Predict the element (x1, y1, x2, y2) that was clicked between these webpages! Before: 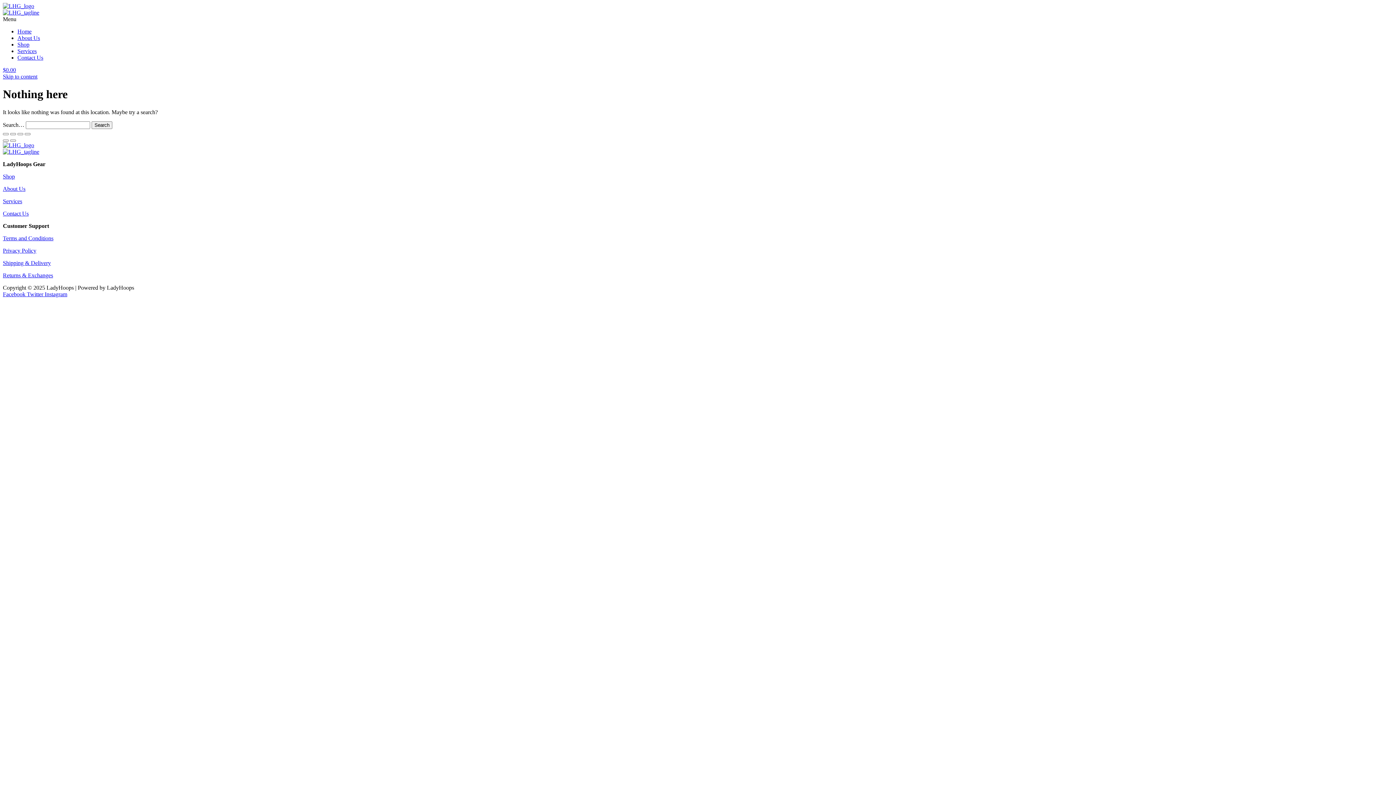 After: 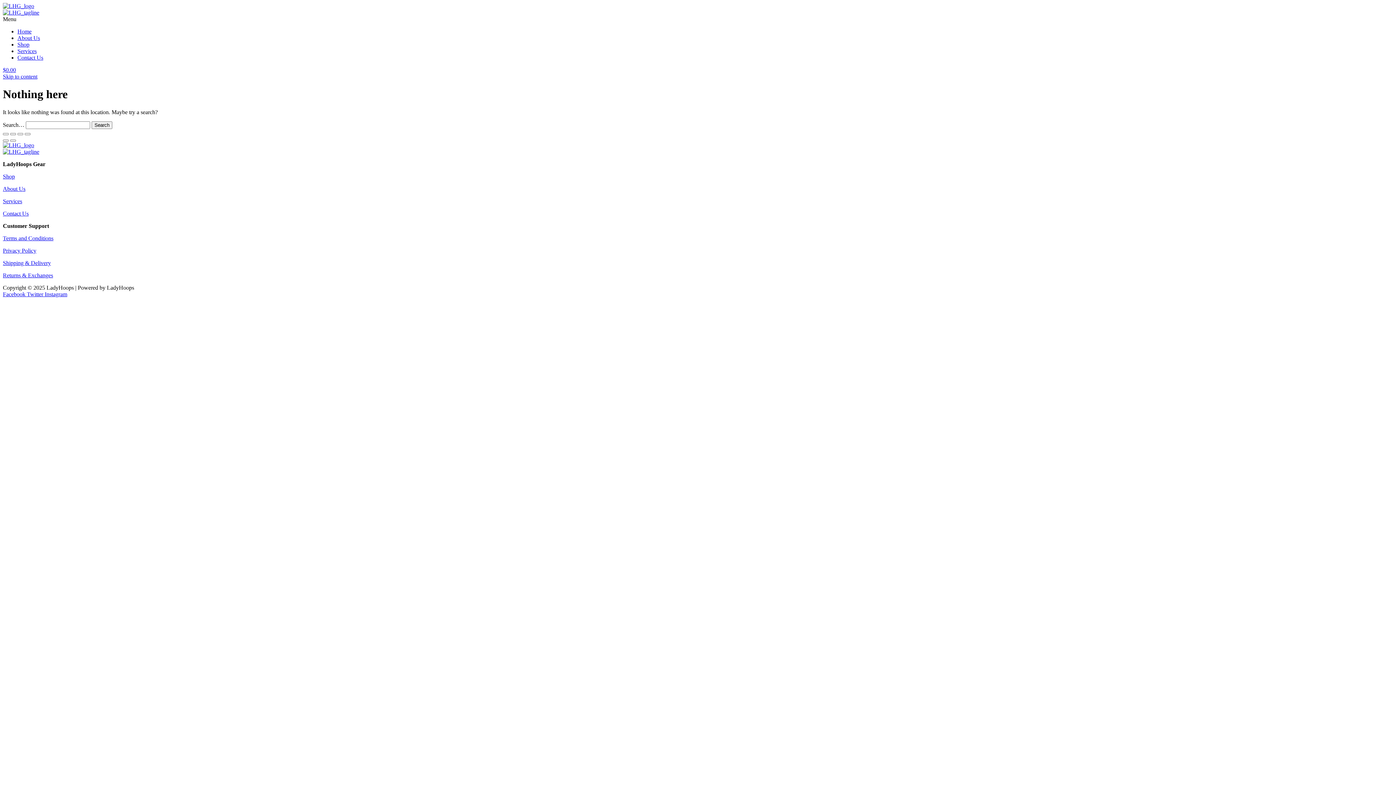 Action: bbox: (2, 73, 37, 79) label: Skip to content